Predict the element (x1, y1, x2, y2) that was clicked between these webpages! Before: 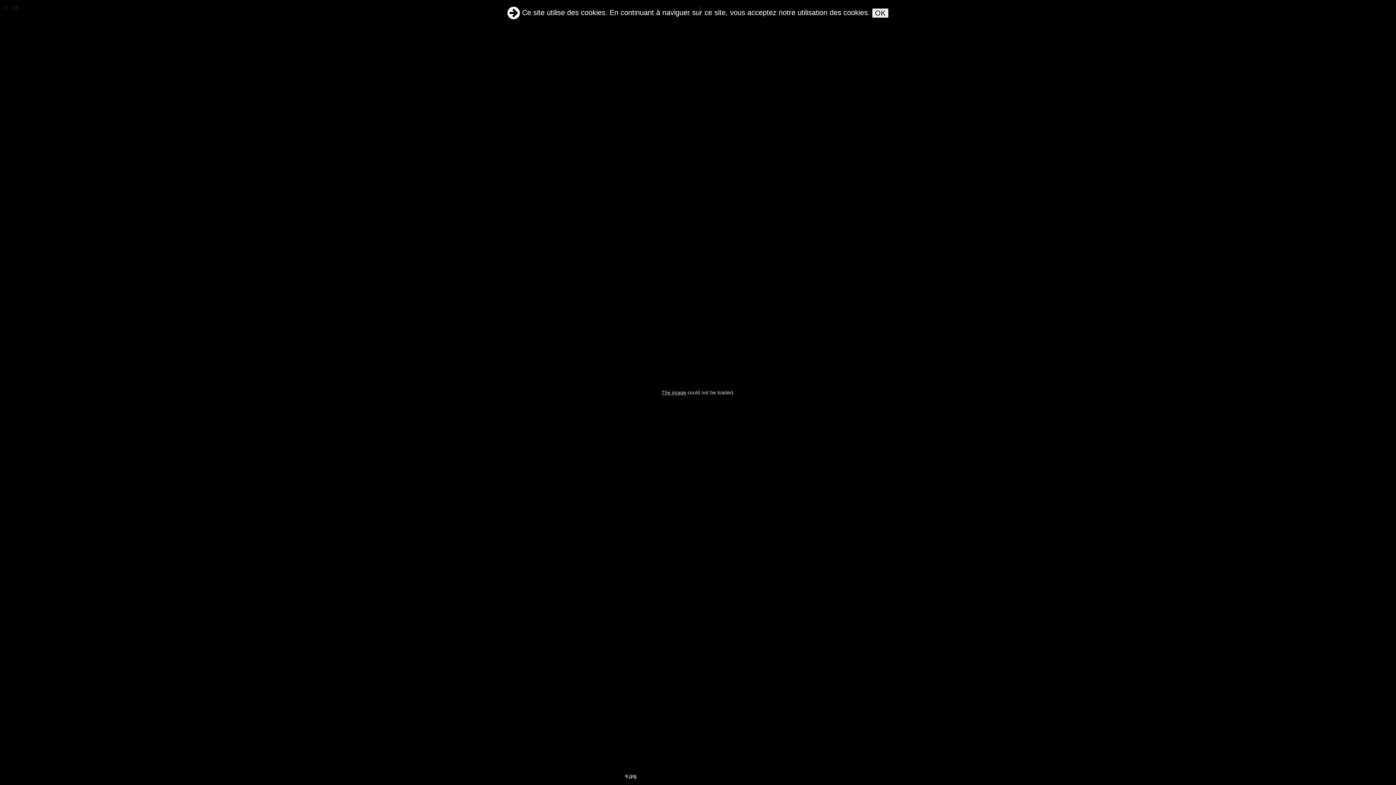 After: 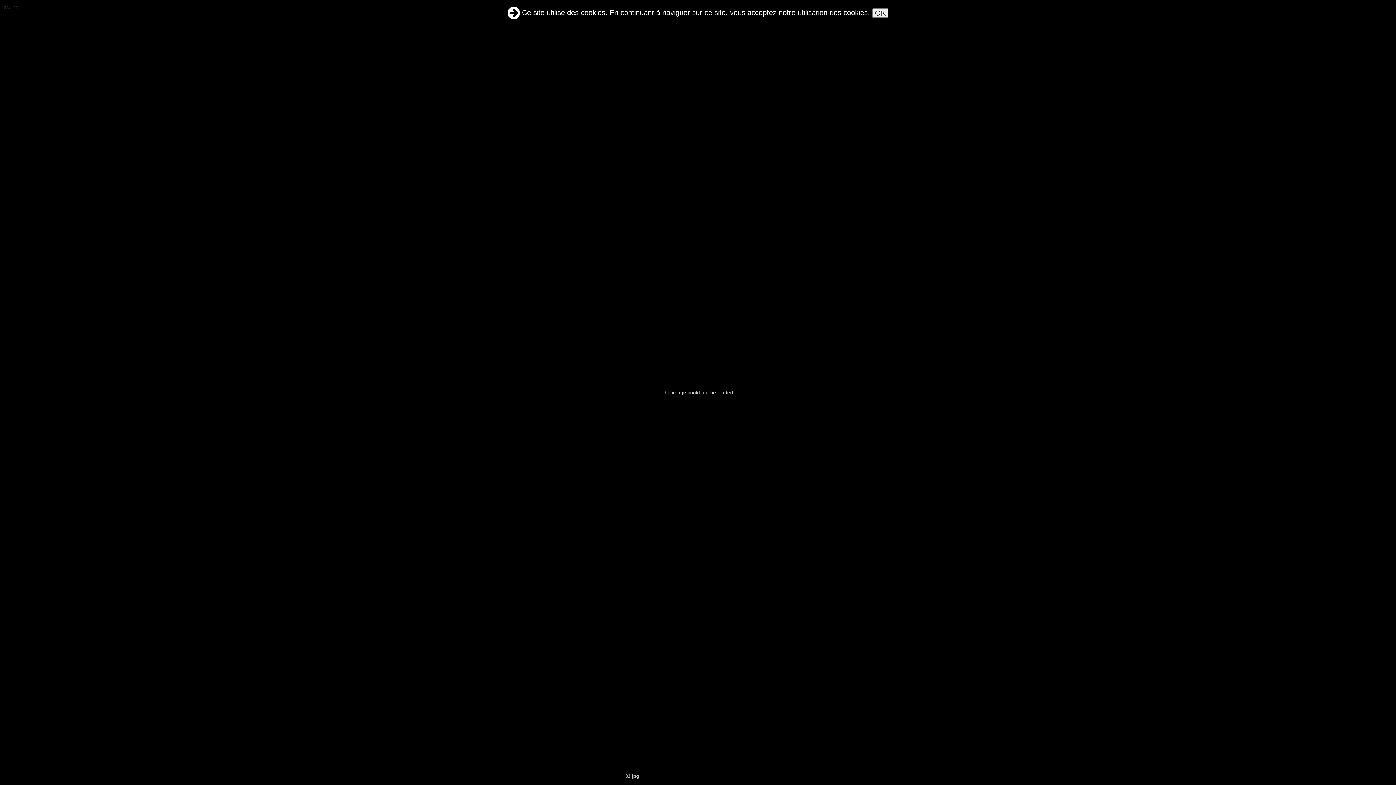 Action: bbox: (1370, 374, 1396, 410)